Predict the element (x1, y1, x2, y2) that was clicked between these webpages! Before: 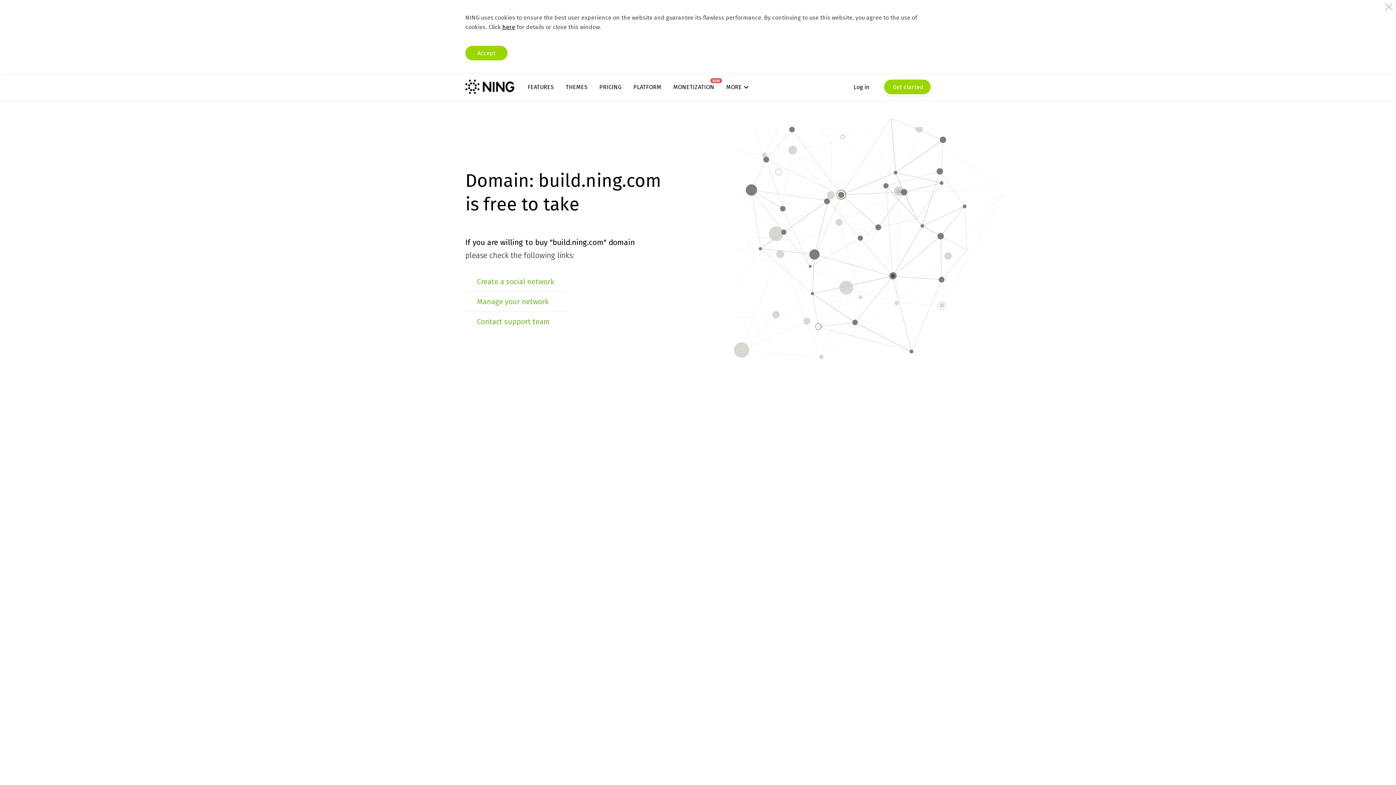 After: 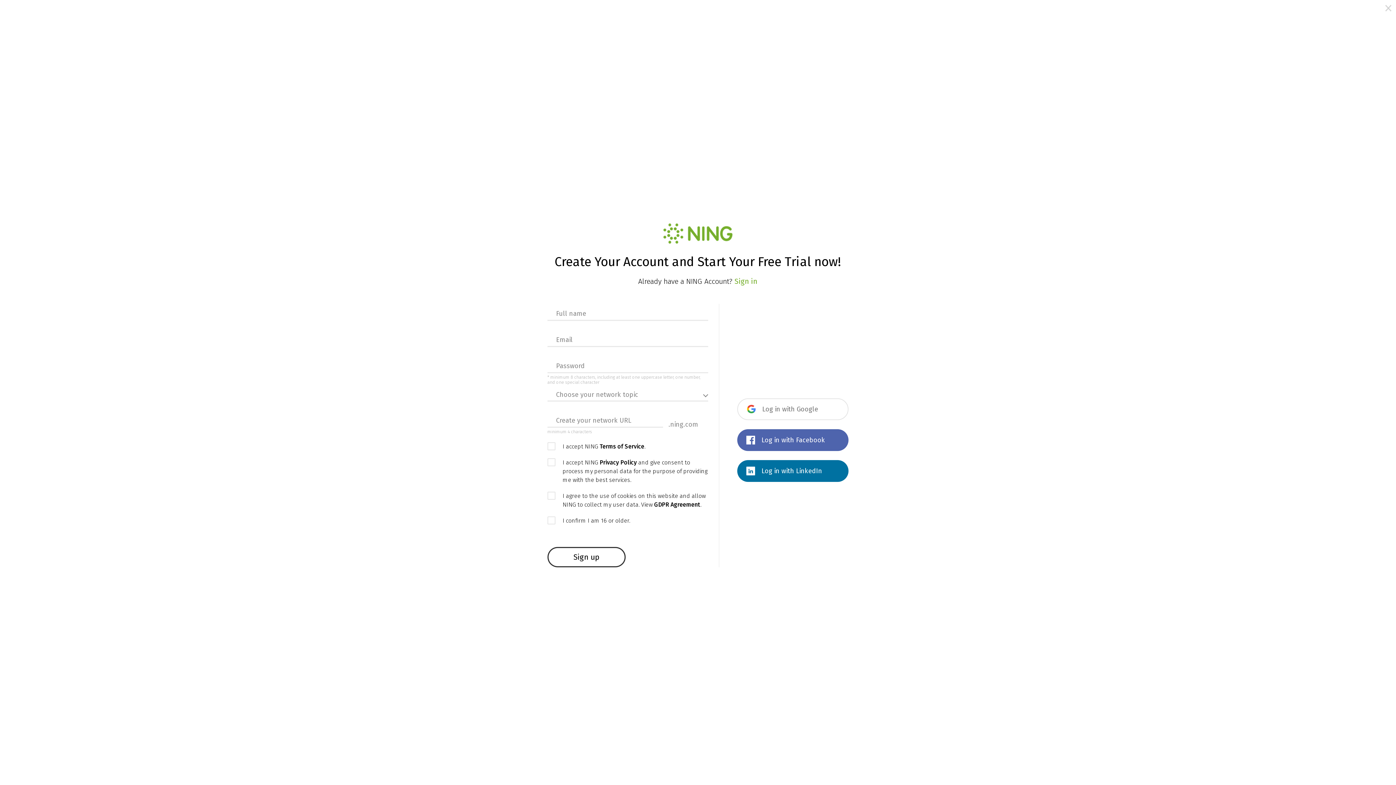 Action: bbox: (477, 277, 554, 286) label: Create a social network